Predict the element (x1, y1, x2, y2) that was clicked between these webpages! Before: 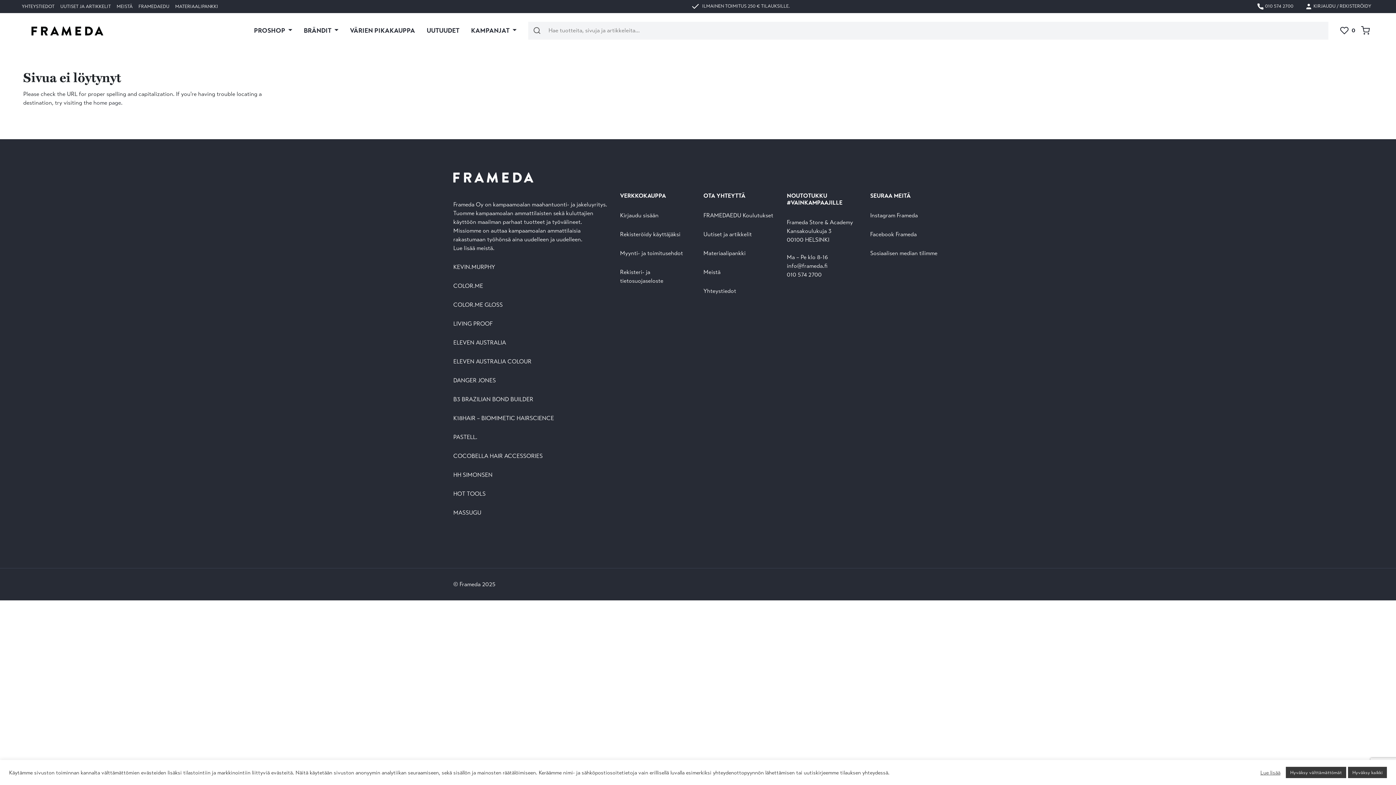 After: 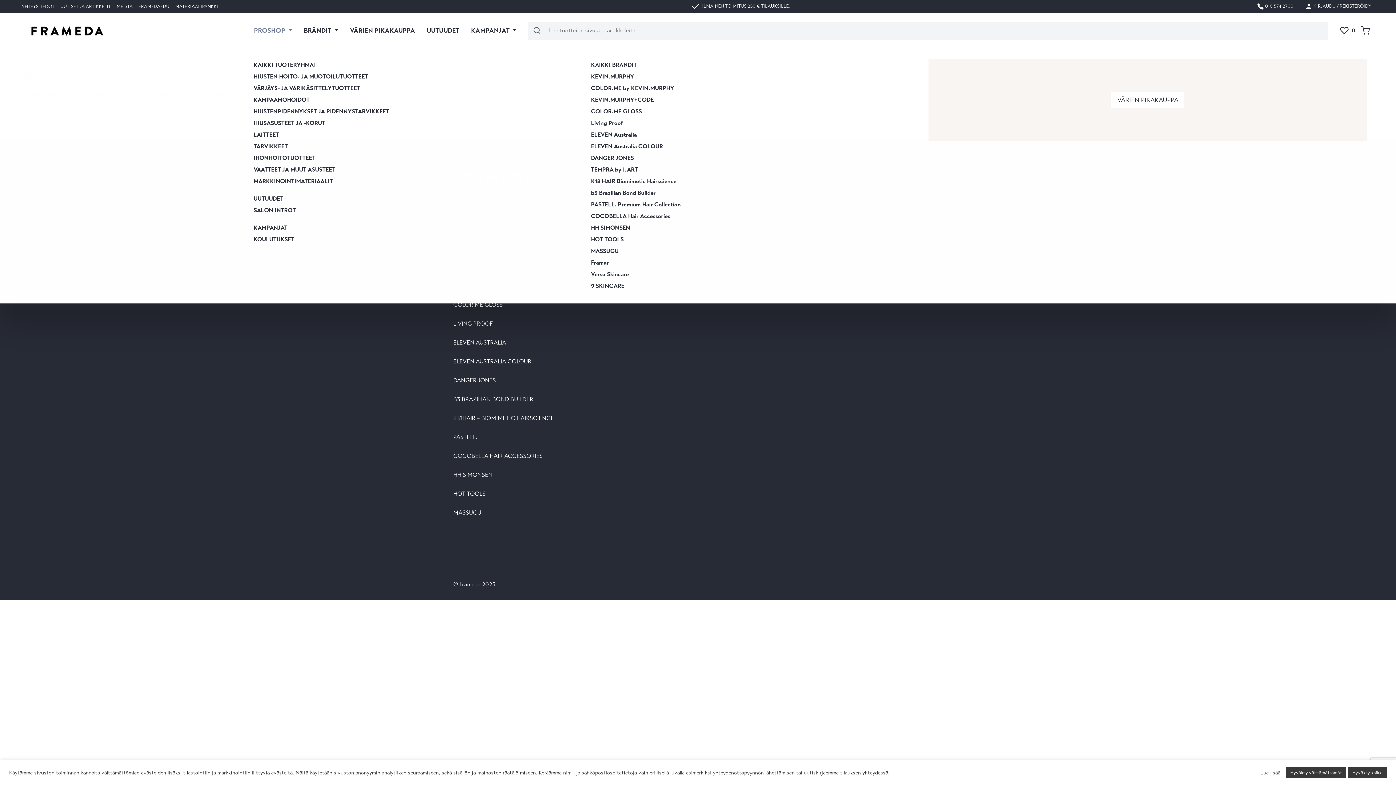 Action: bbox: (254, 13, 292, 47) label: PROSHOP 